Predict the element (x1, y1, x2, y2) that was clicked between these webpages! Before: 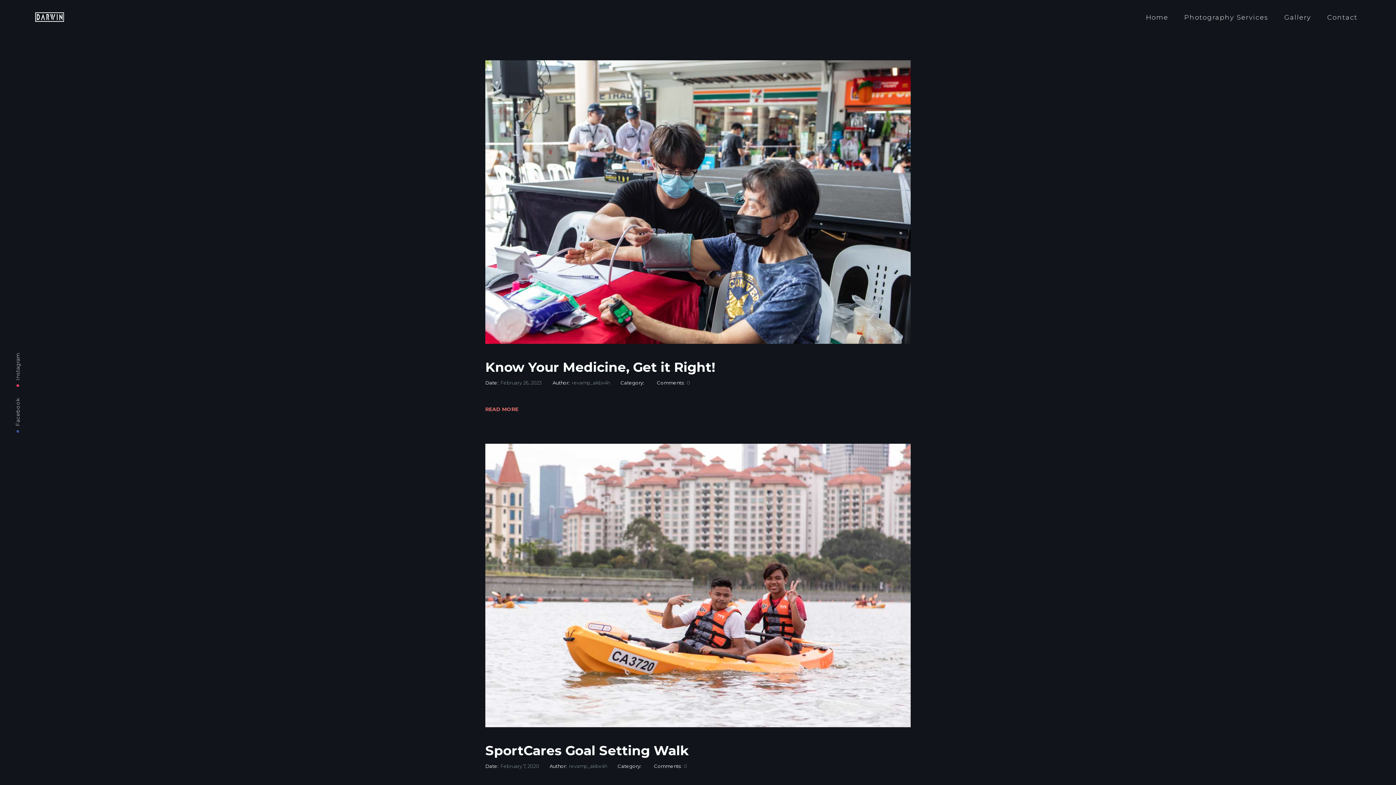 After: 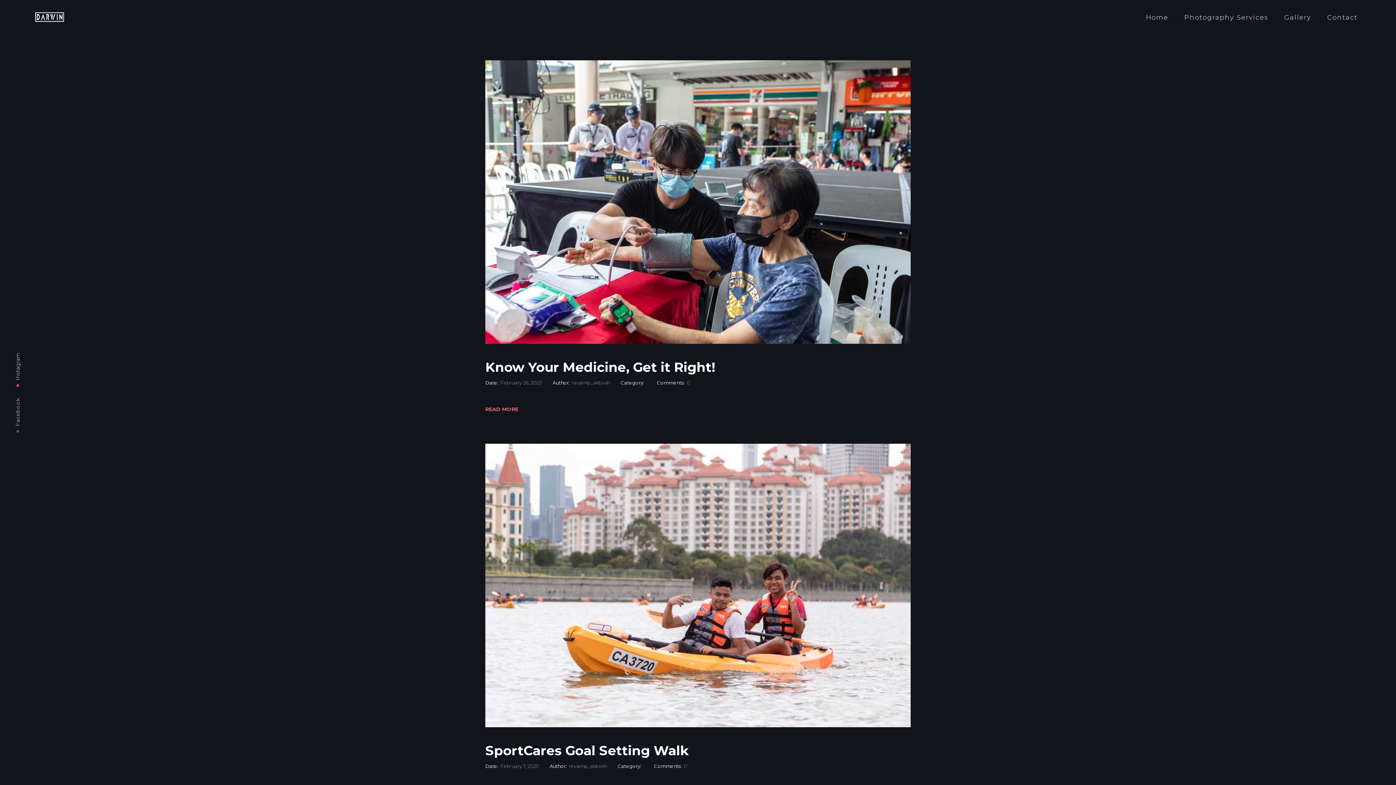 Action: bbox: (14, 352, 20, 387) label: Instagram